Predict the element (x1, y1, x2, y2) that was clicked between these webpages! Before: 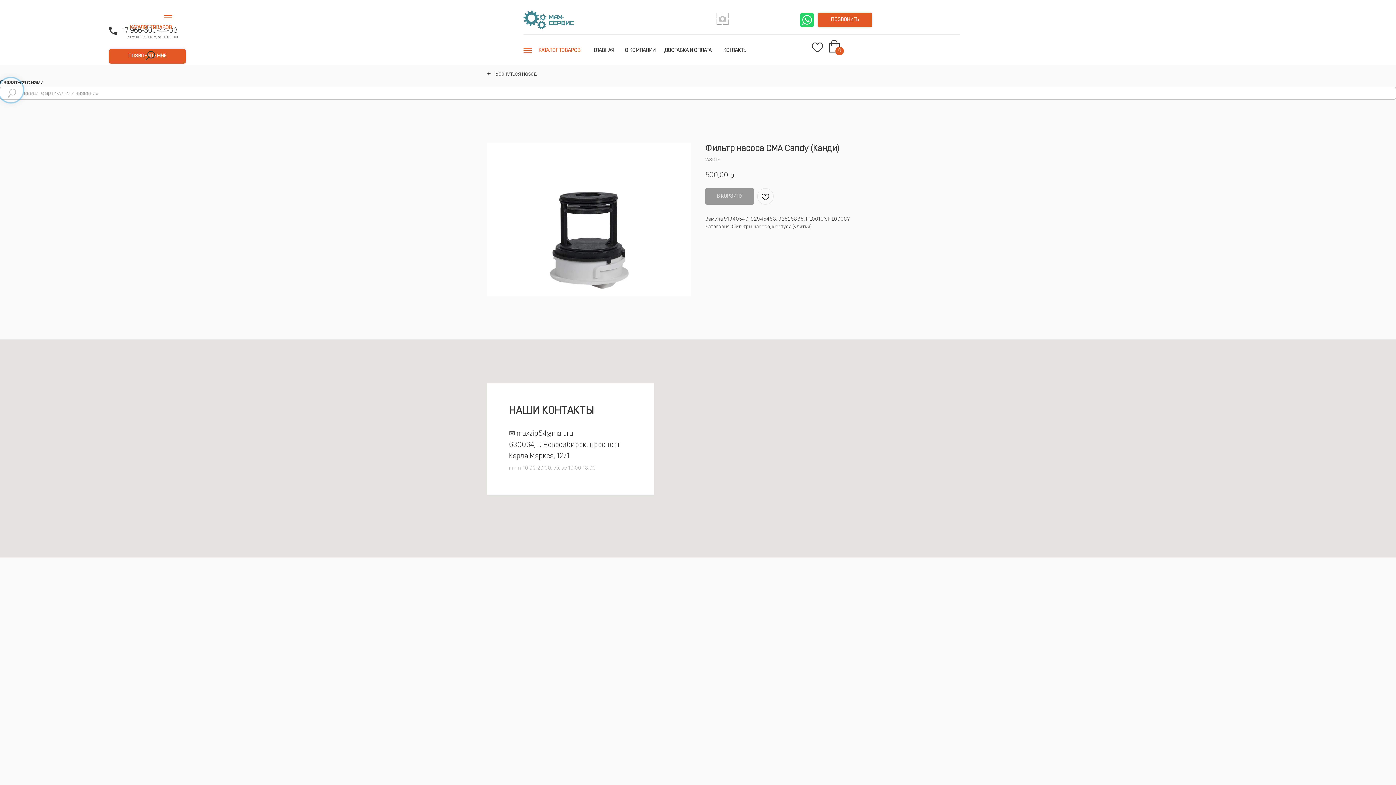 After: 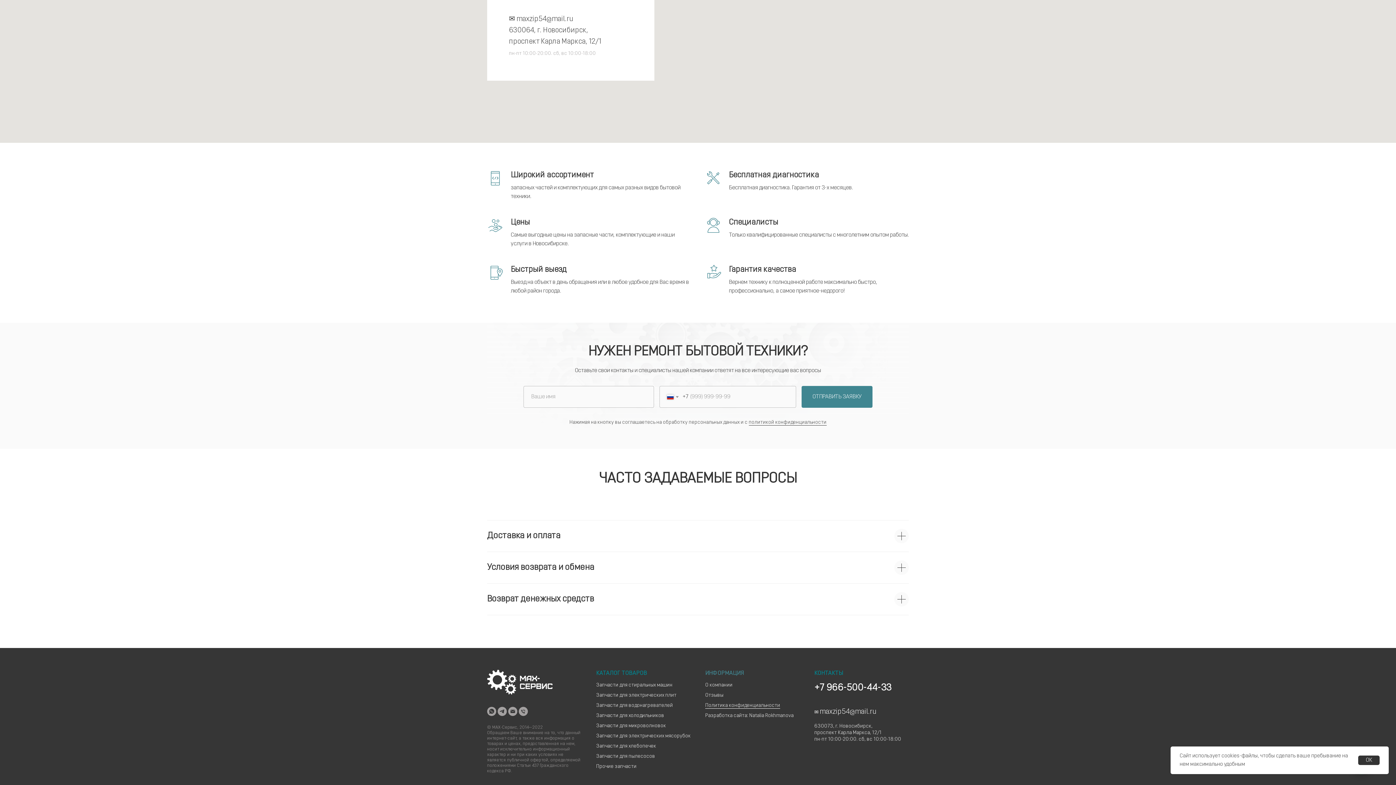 Action: bbox: (621, 43, 658, 57) label: О КОМПАНИИ